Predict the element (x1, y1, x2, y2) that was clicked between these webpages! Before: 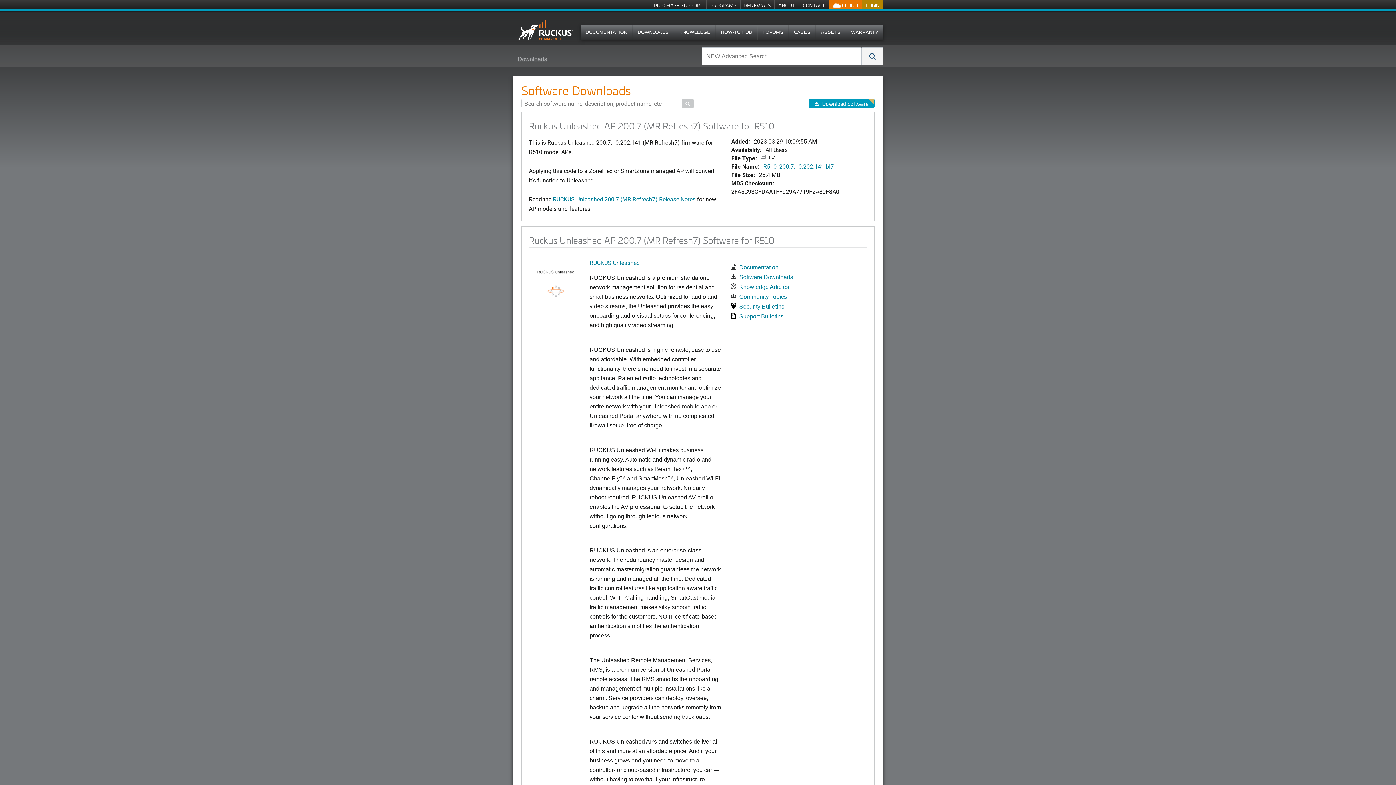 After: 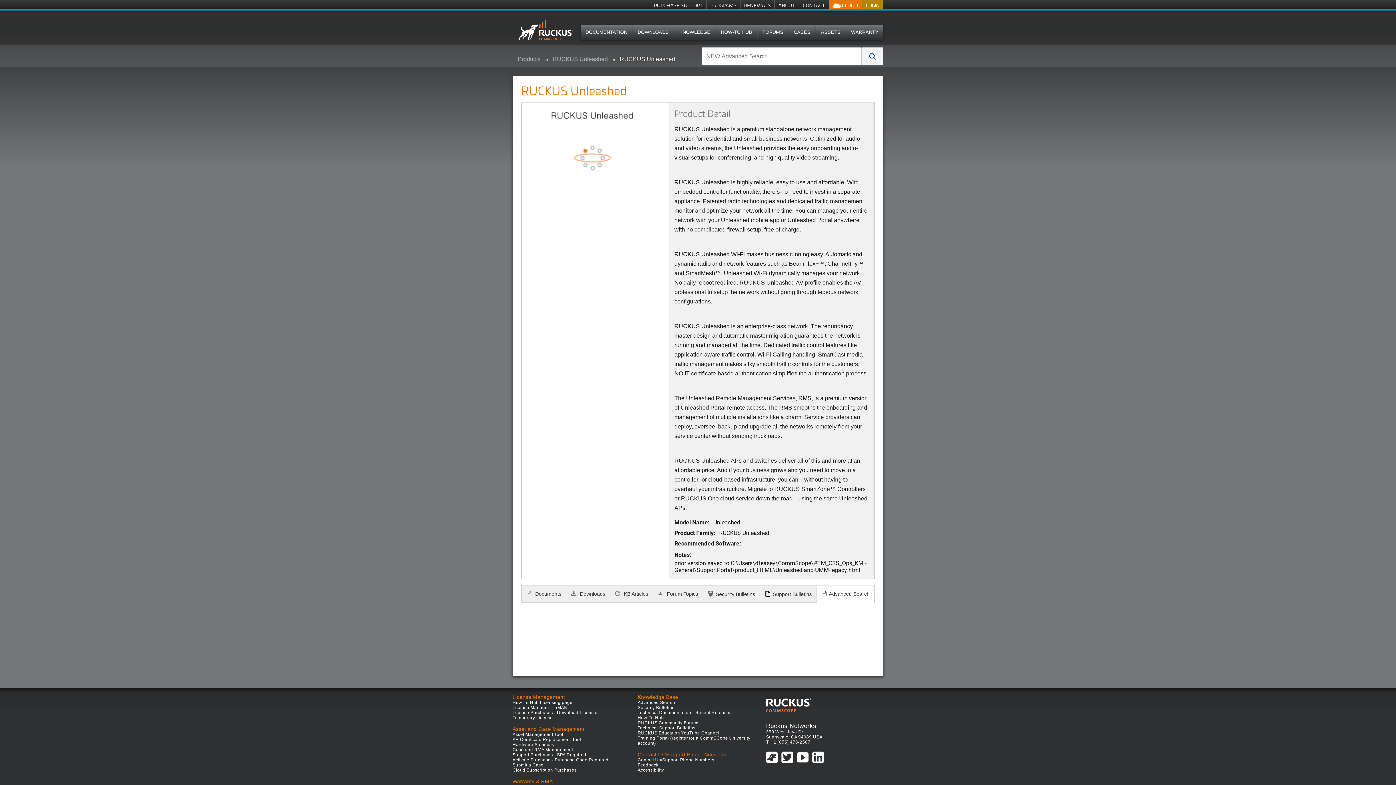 Action: label: RUCKUS Unleashed bbox: (589, 258, 640, 266)